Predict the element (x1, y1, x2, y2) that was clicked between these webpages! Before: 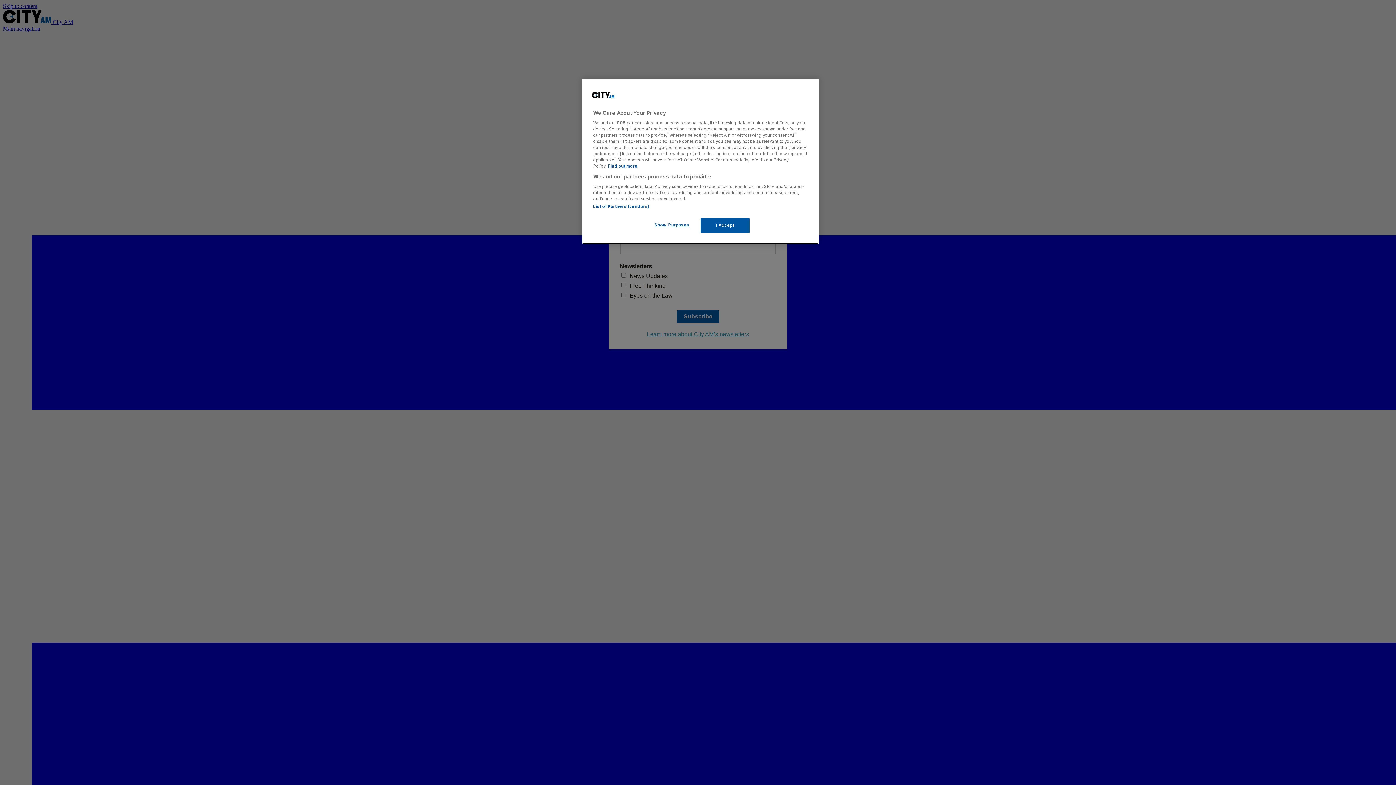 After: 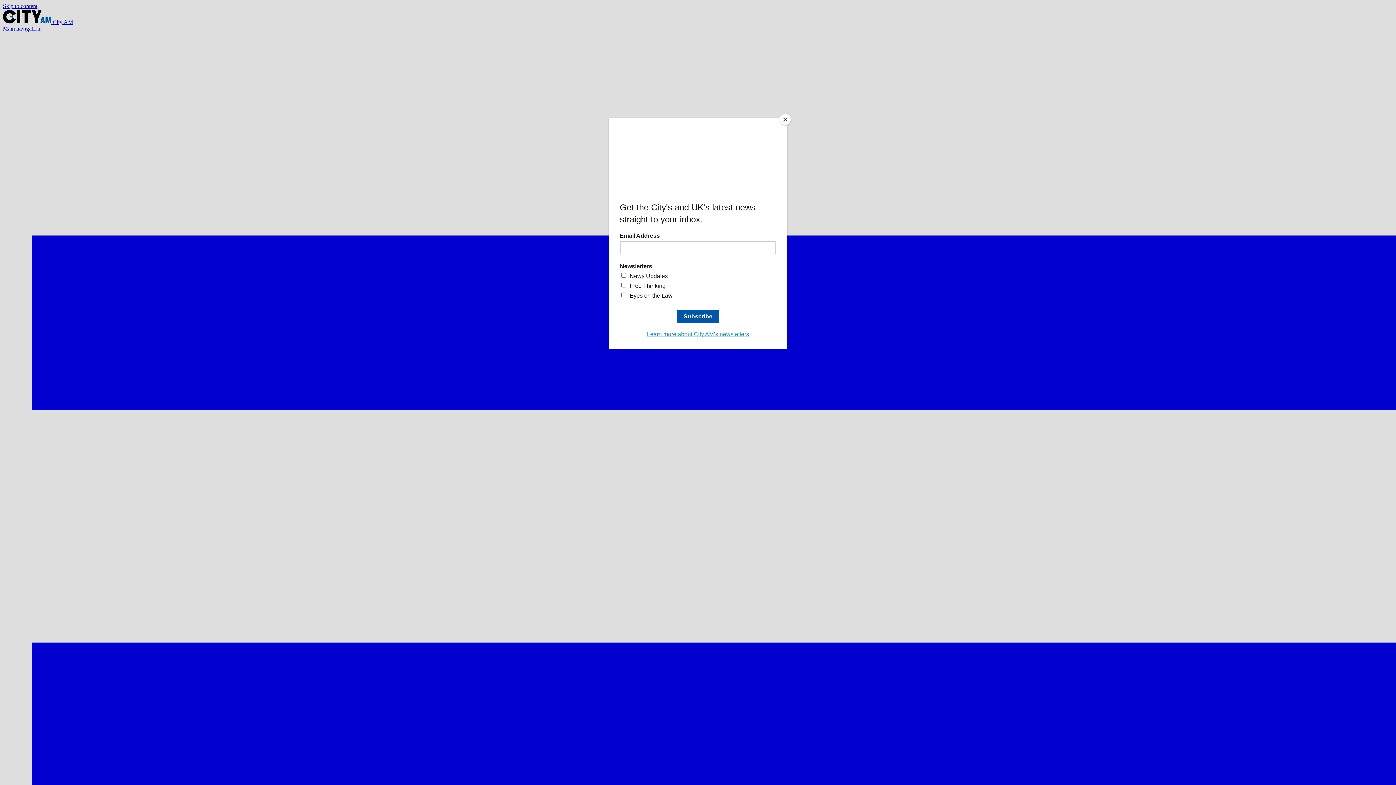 Action: label: I Accept bbox: (700, 218, 749, 233)